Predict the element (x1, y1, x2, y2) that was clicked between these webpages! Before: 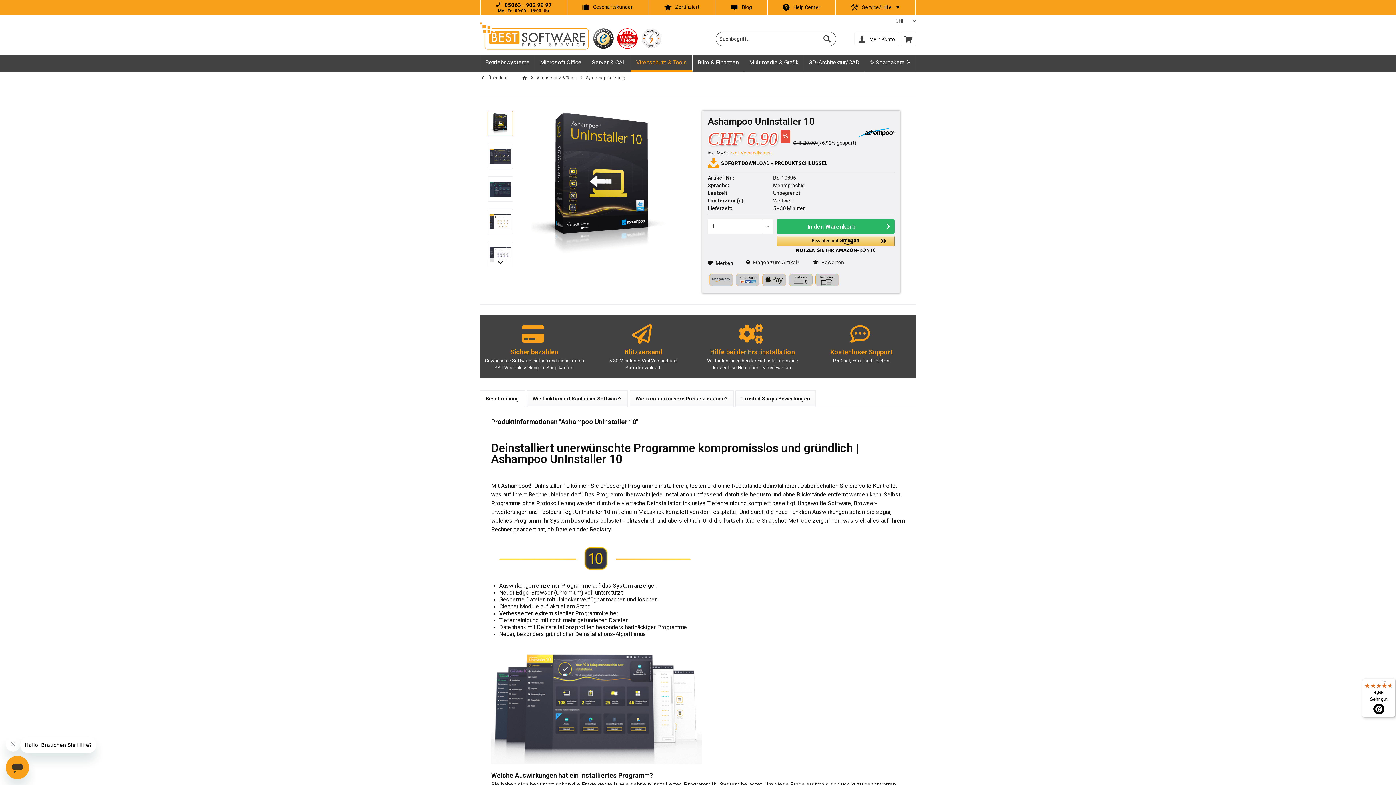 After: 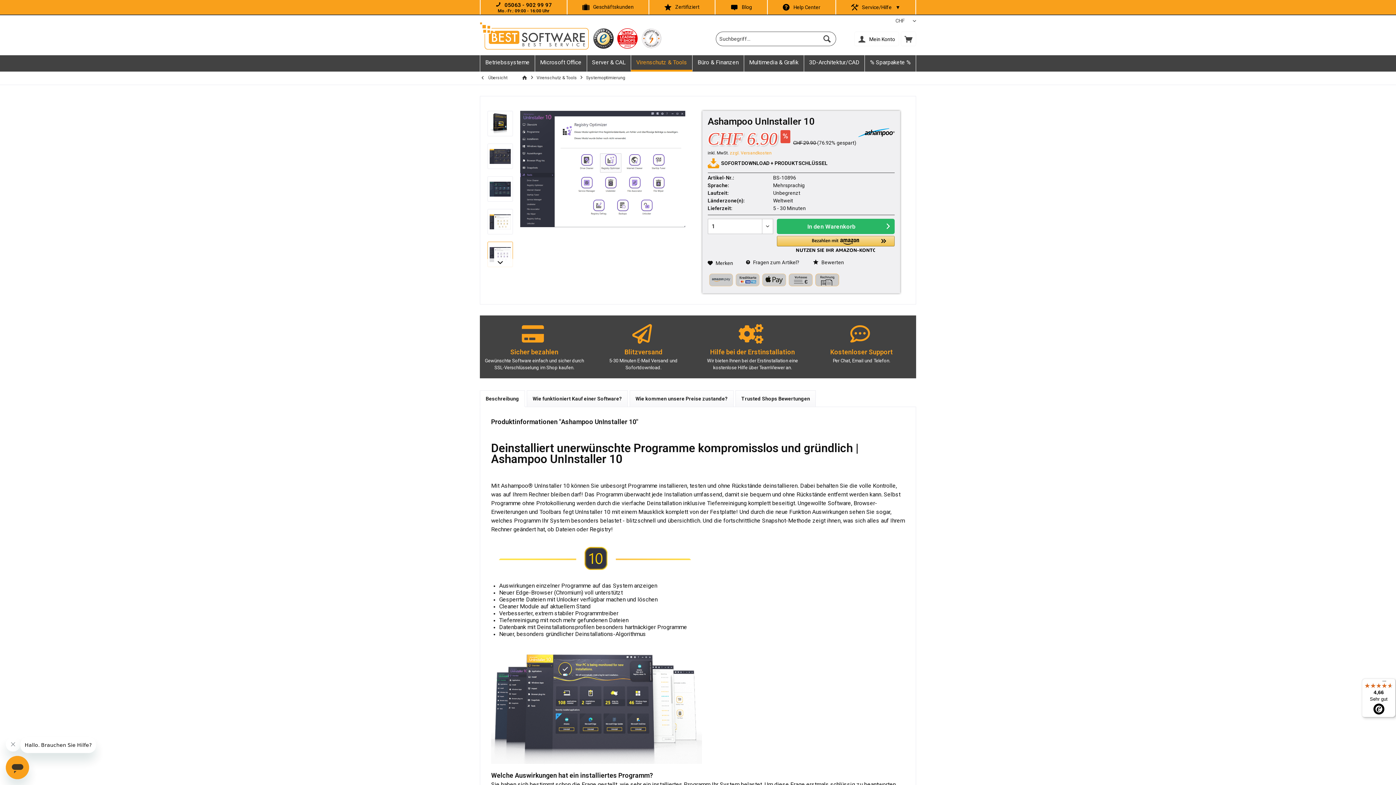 Action: bbox: (487, 241, 513, 267)